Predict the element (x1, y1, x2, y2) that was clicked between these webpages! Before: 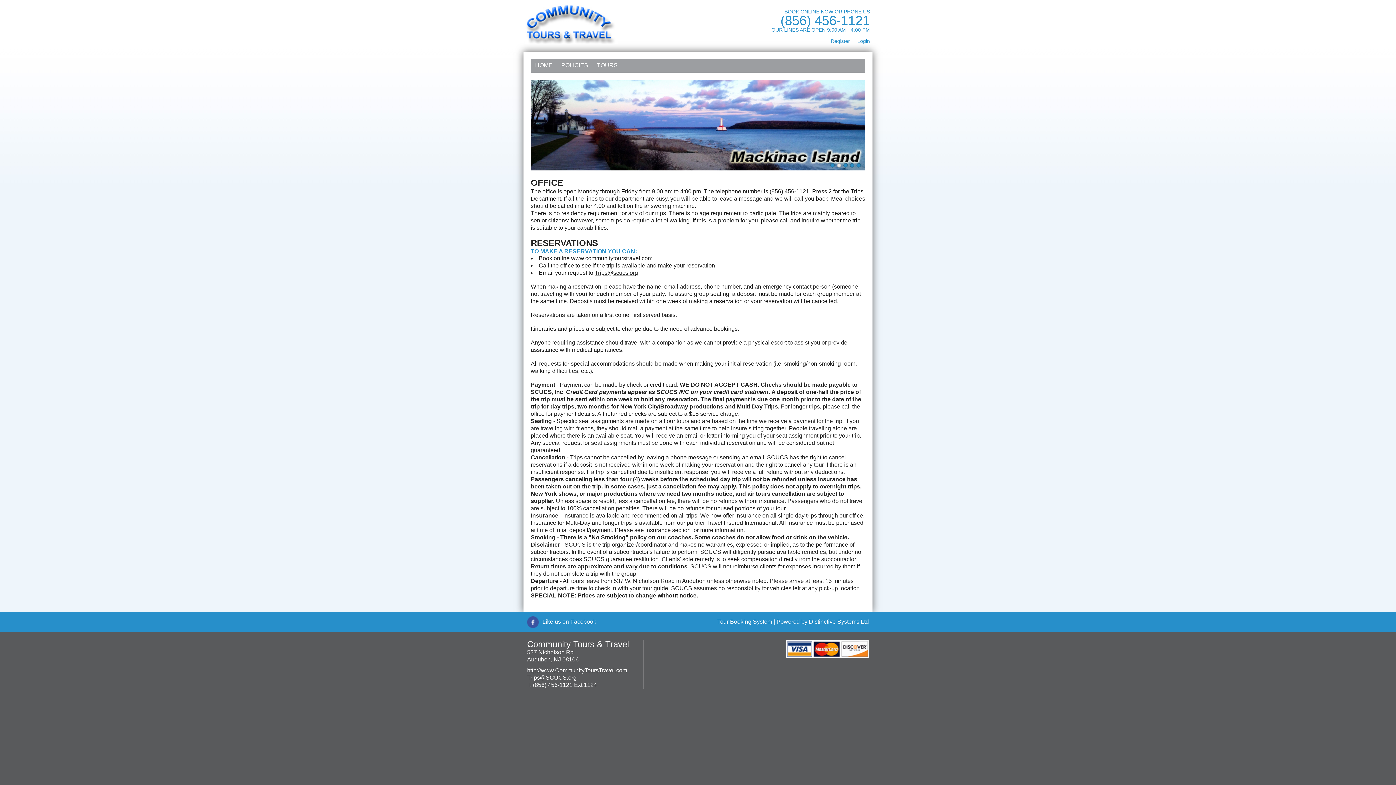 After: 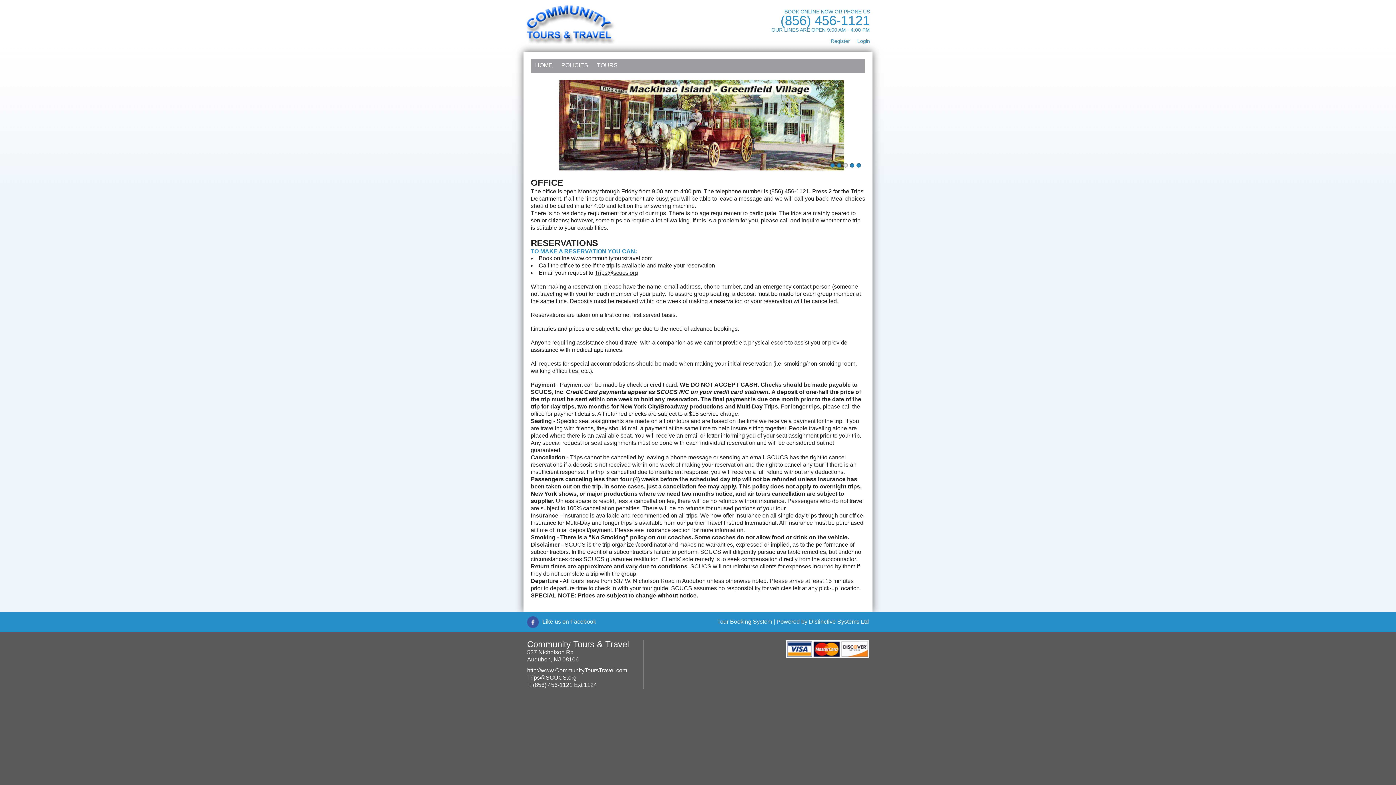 Action: label: 3 bbox: (843, 163, 848, 167)